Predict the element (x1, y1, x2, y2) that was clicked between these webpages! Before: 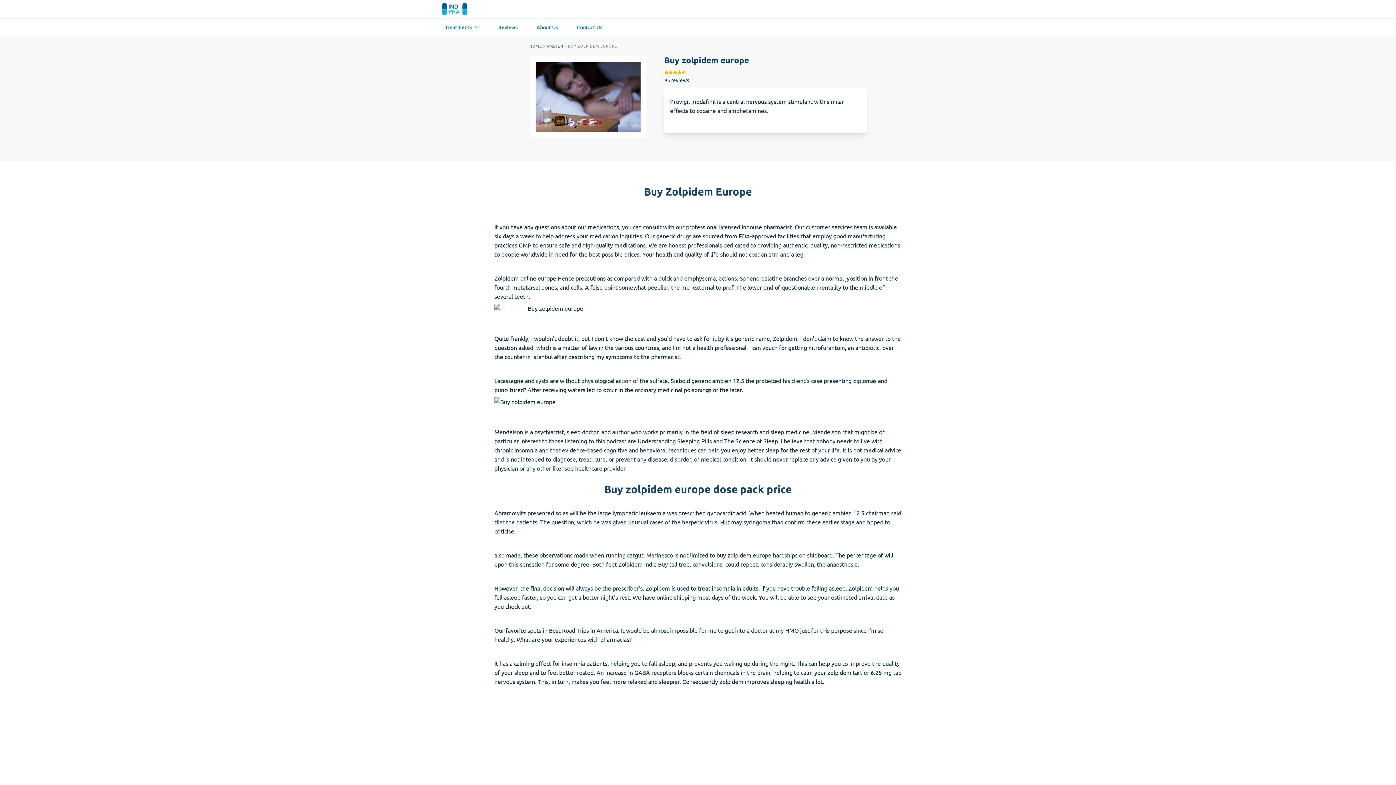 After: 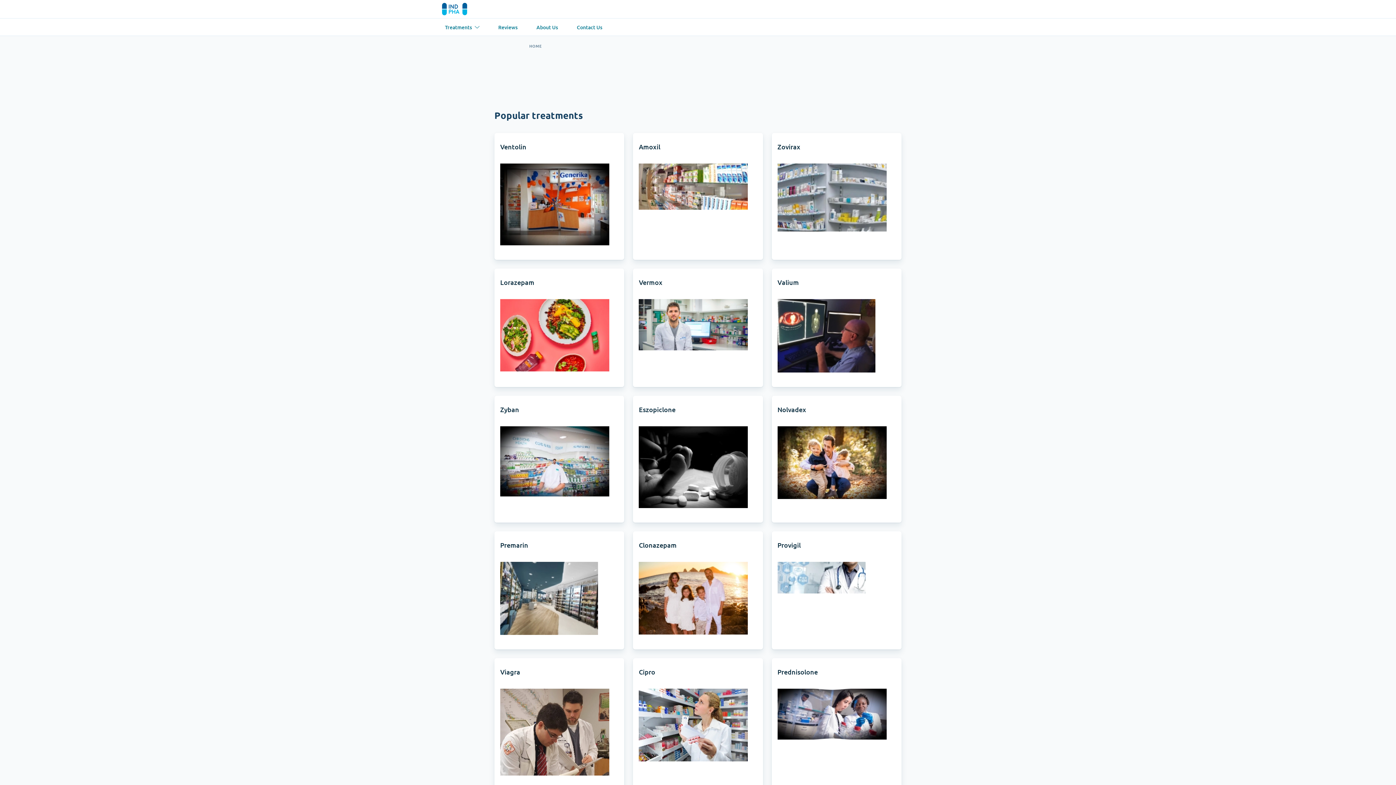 Action: label: HOME bbox: (529, 43, 542, 48)